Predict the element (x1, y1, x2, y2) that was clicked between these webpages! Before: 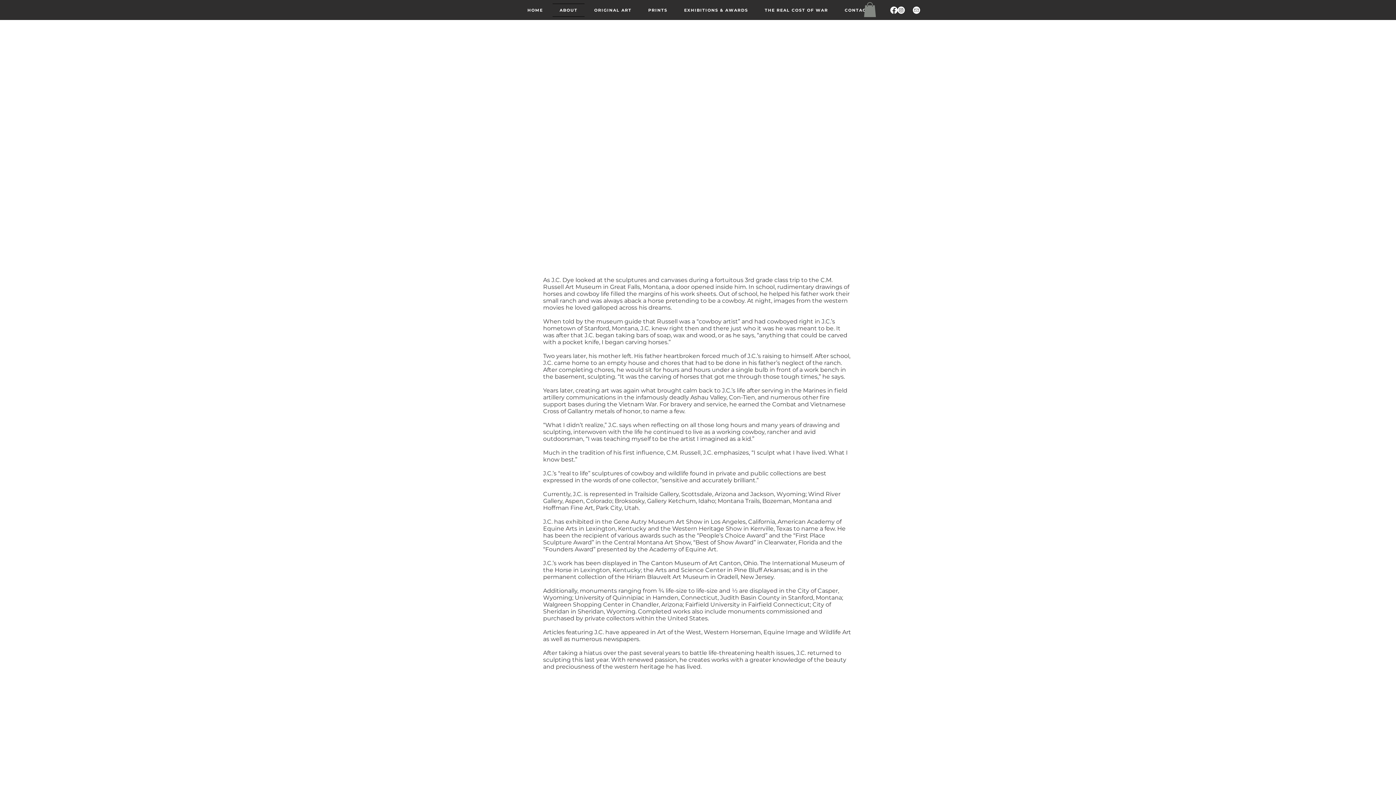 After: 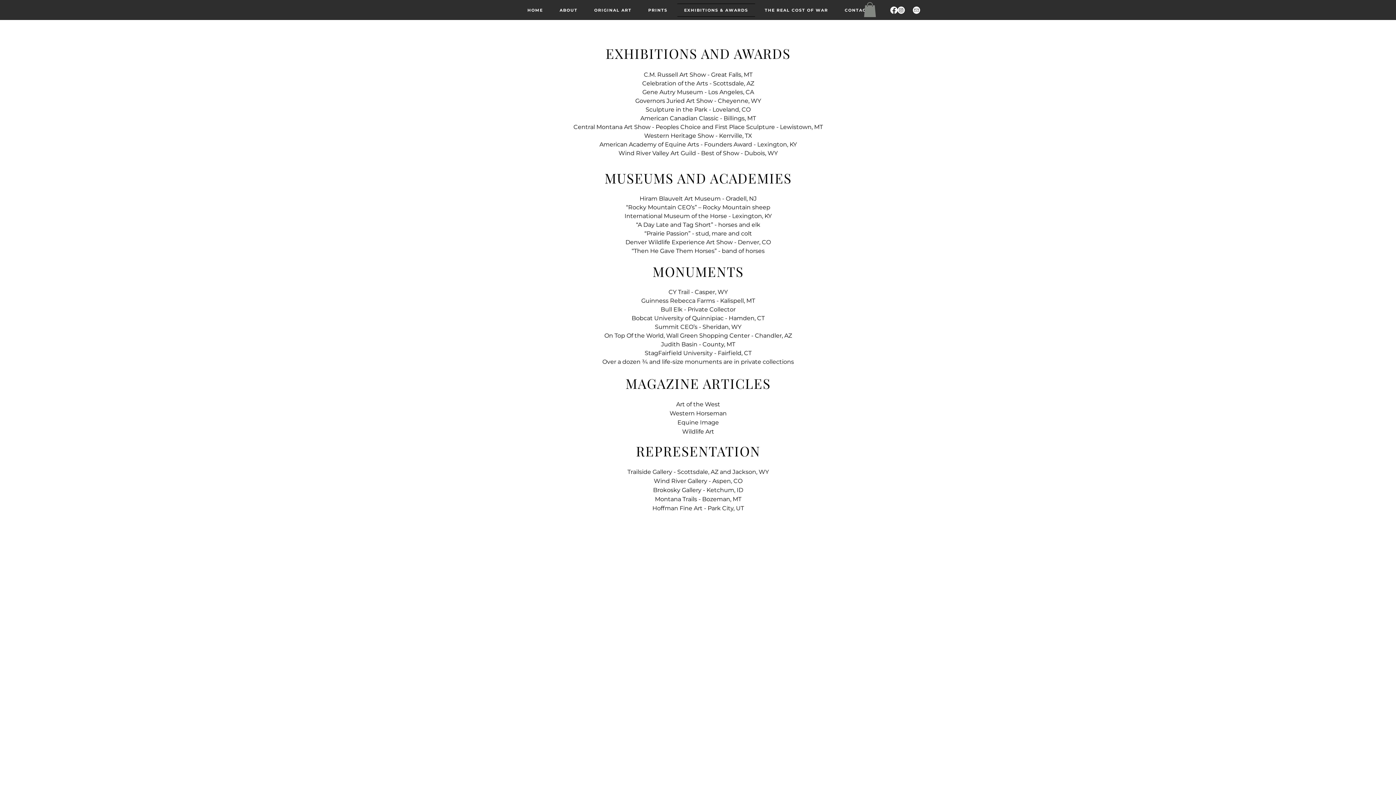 Action: label: EXHIBITIONS & AWARDS bbox: (677, 3, 755, 16)